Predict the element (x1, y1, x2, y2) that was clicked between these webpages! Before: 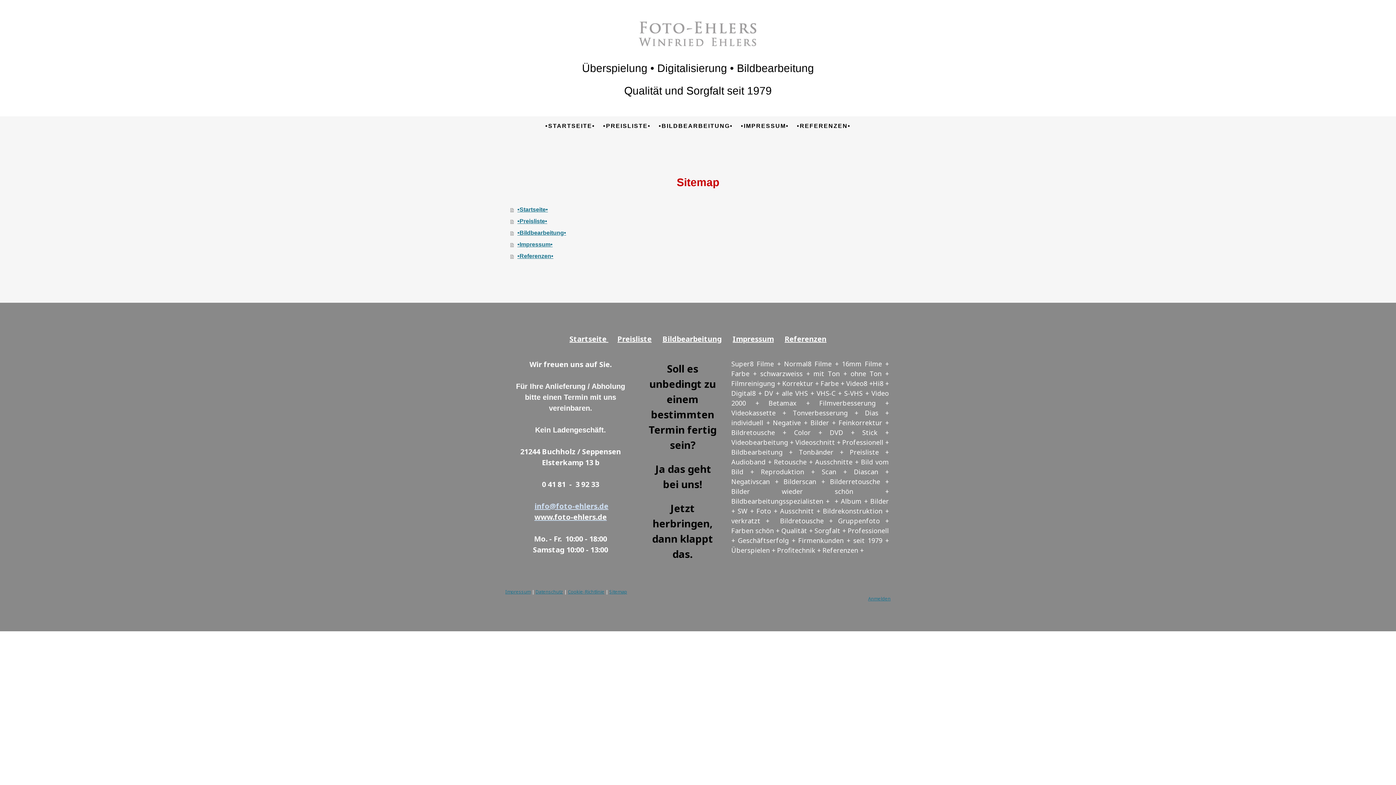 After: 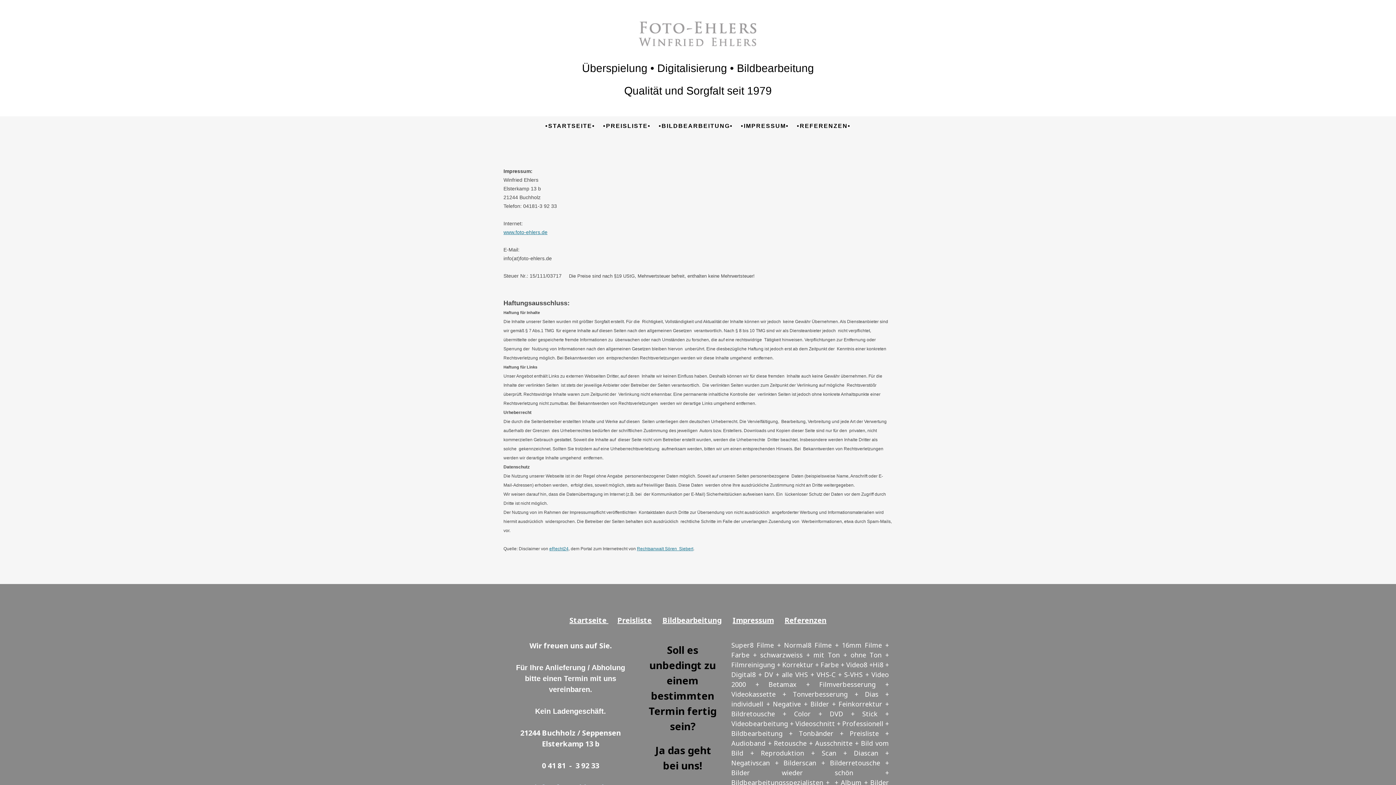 Action: bbox: (505, 588, 530, 595) label: Impressum